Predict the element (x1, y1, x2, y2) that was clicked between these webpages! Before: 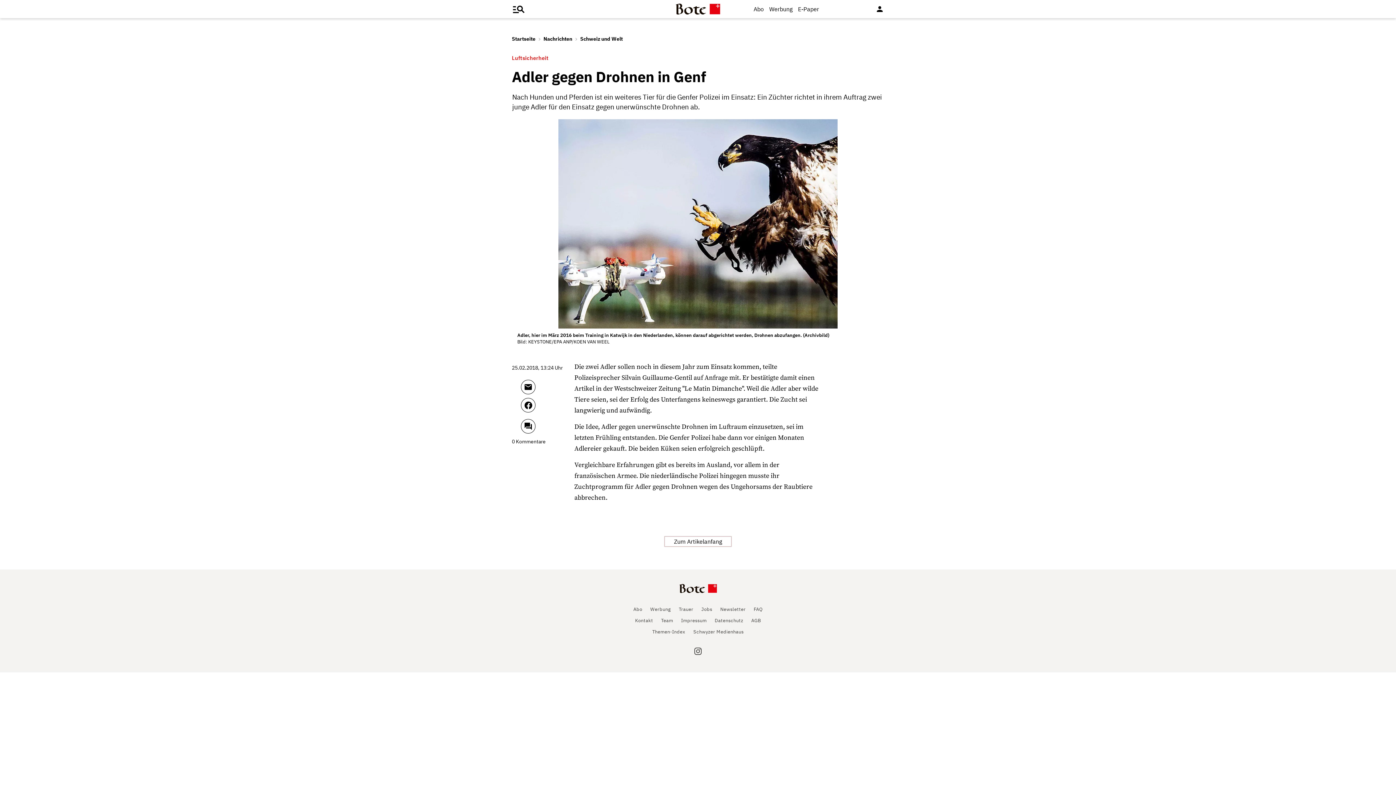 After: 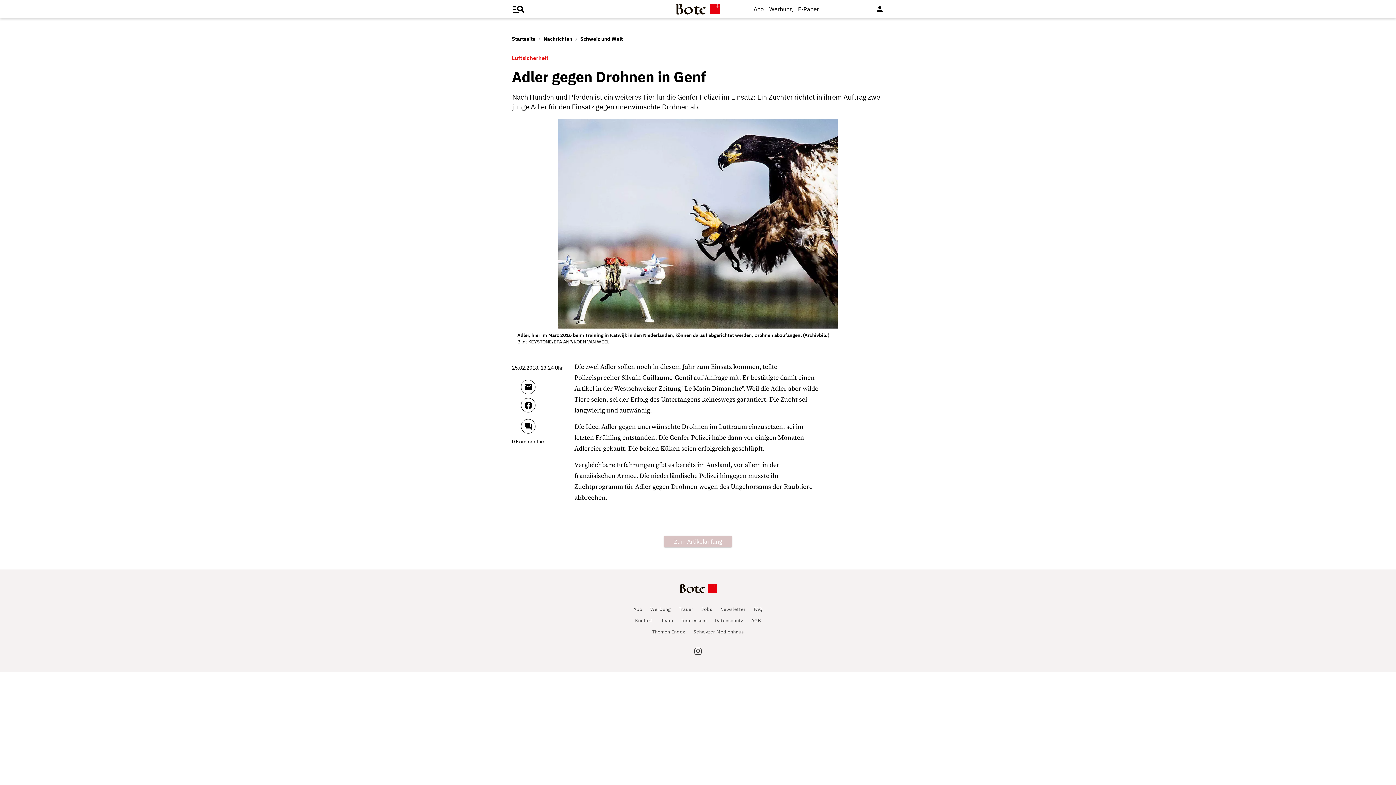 Action: label: Zum Artikelanfang bbox: (664, 537, 732, 545)